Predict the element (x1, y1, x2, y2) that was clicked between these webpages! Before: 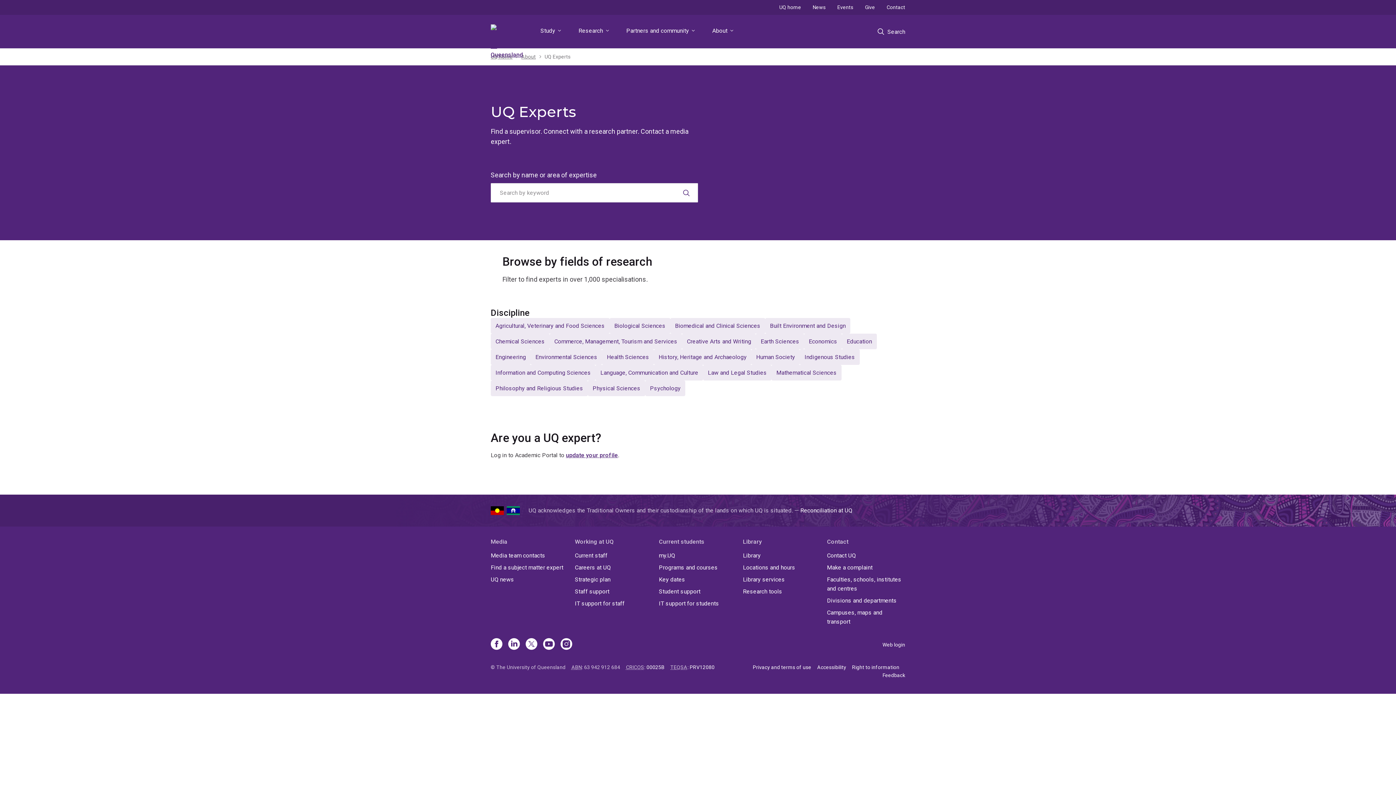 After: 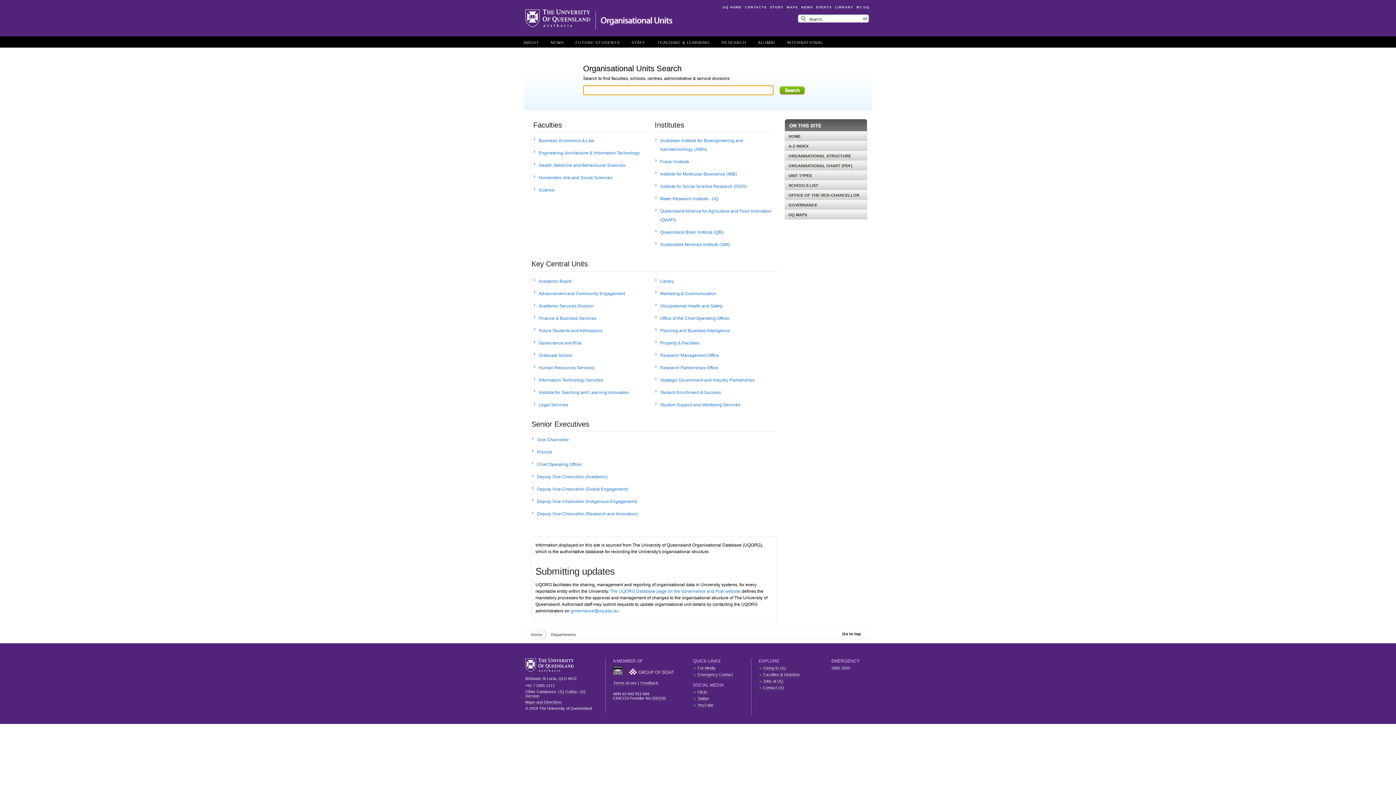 Action: bbox: (827, 596, 905, 605) label: Divisions and departments